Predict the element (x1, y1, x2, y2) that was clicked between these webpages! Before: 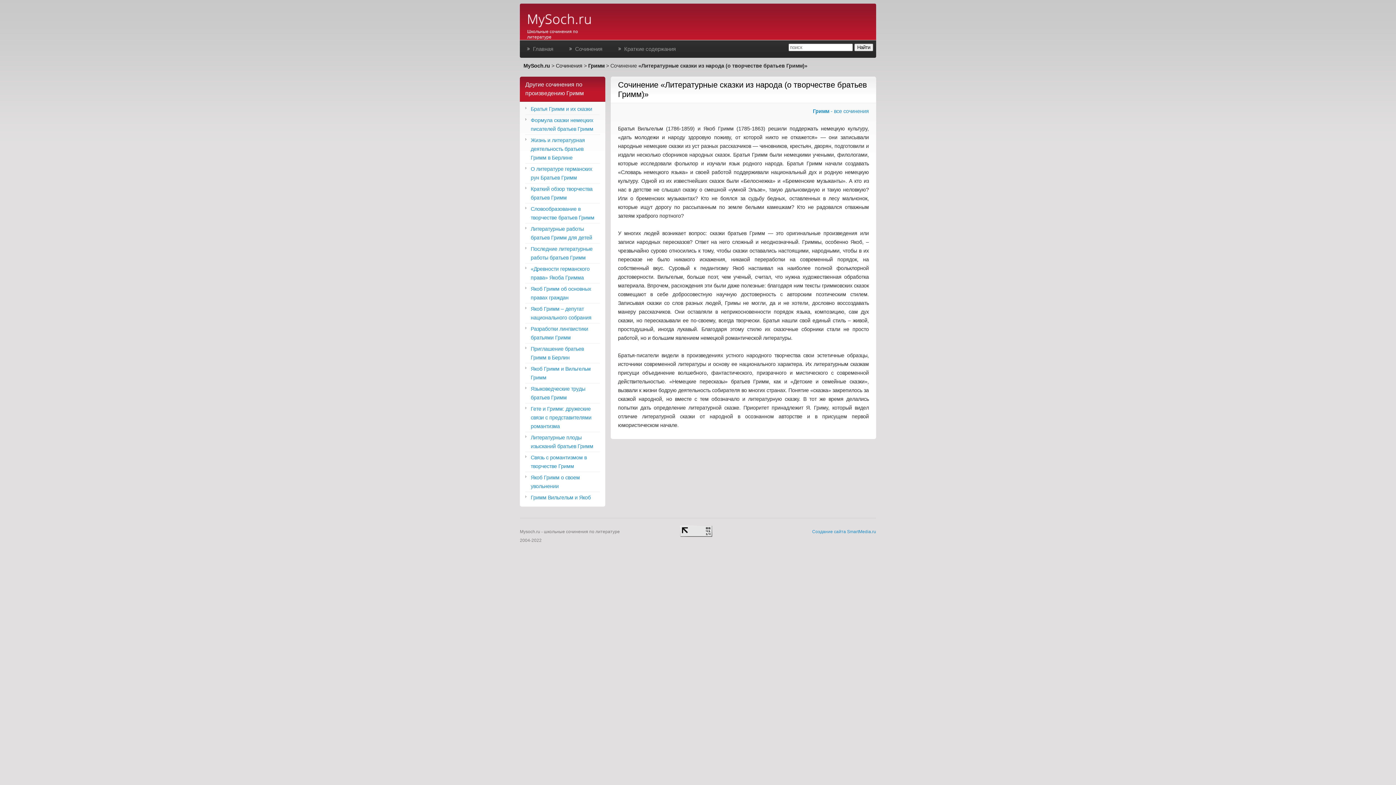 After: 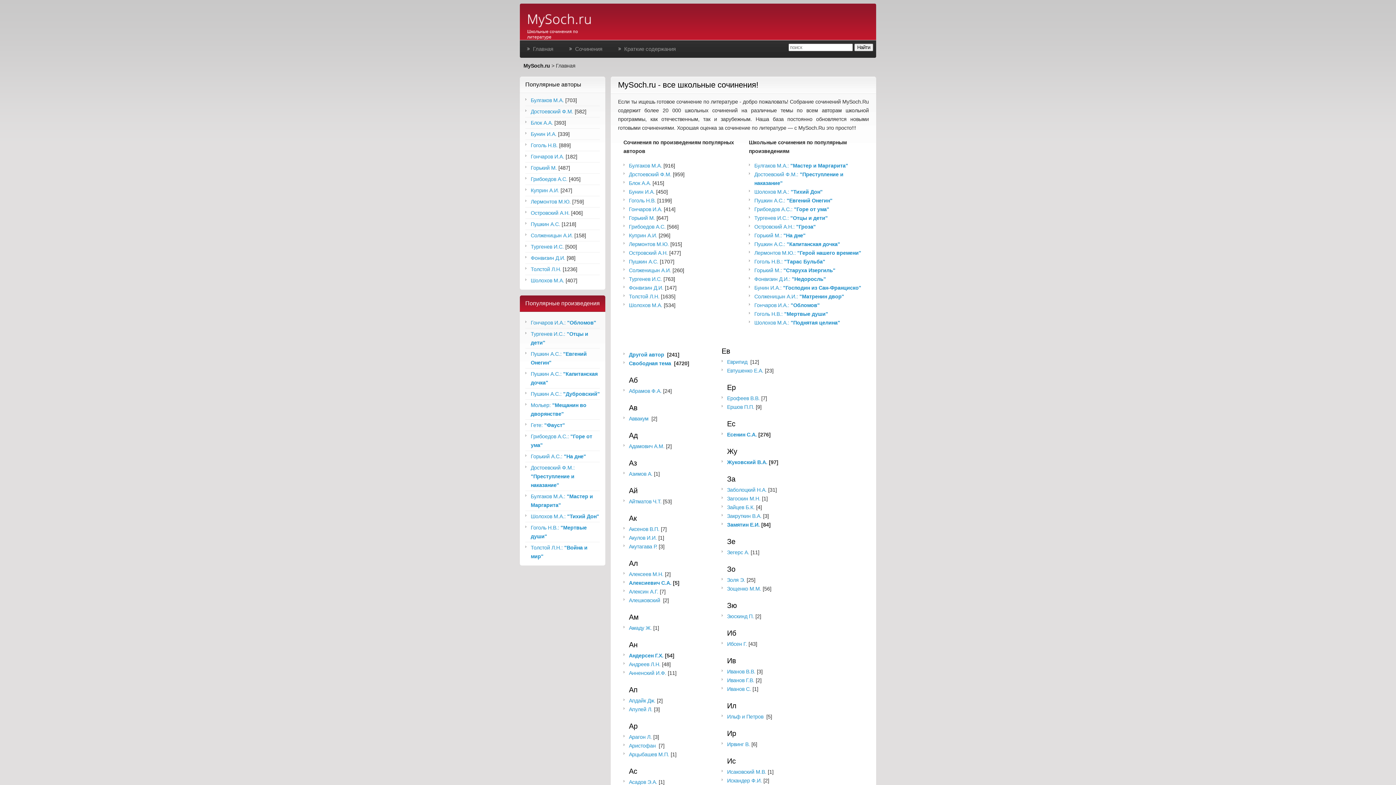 Action: bbox: (527, 22, 592, 28)